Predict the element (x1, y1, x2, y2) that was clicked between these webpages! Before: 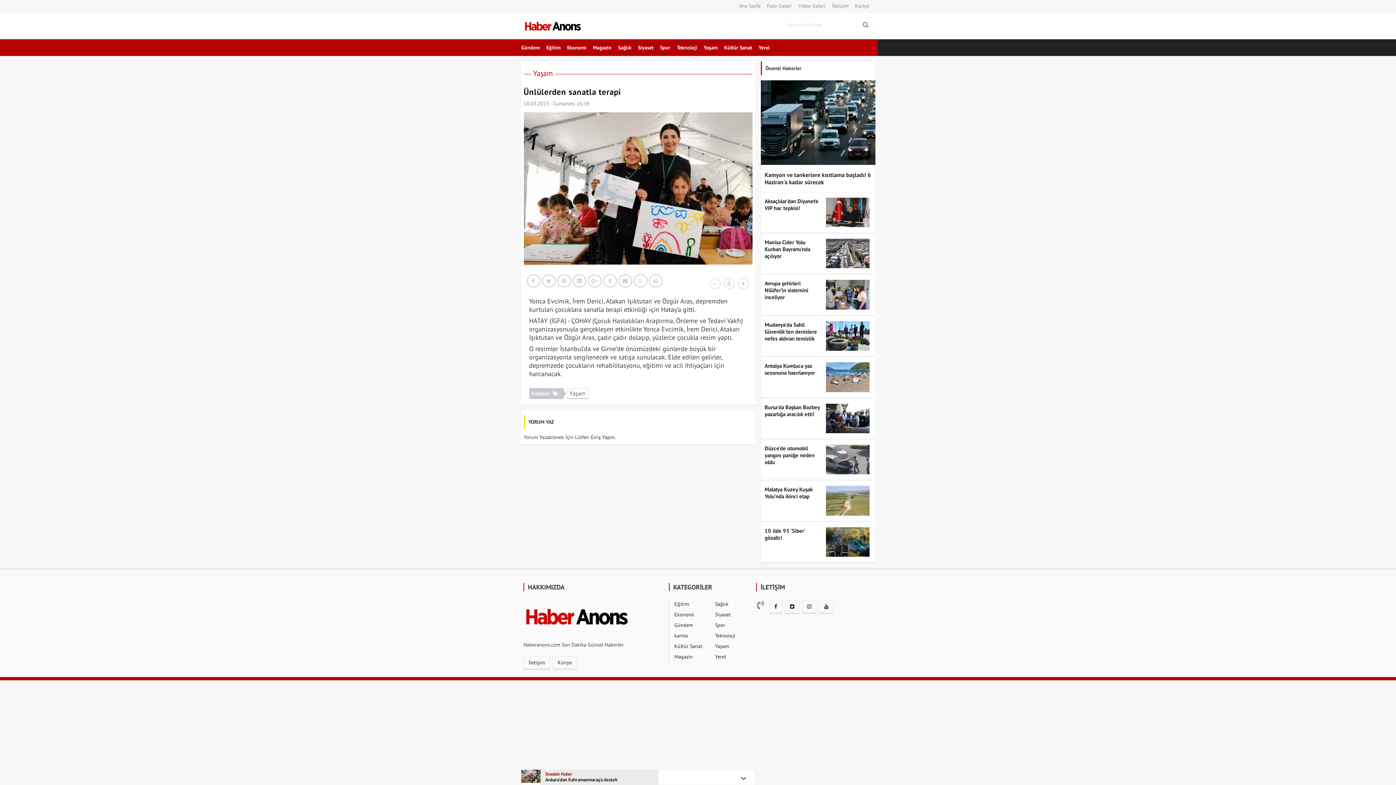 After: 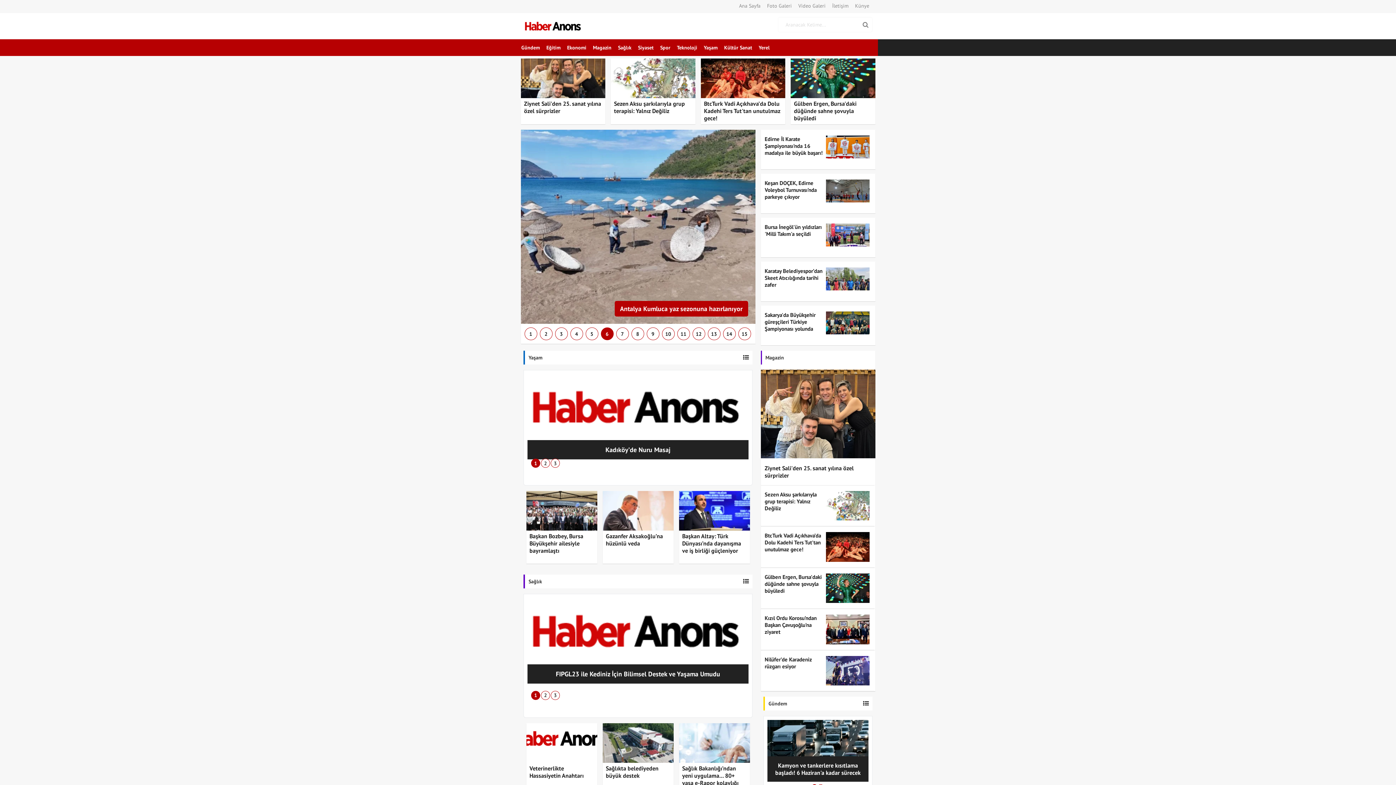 Action: bbox: (523, 600, 632, 633)